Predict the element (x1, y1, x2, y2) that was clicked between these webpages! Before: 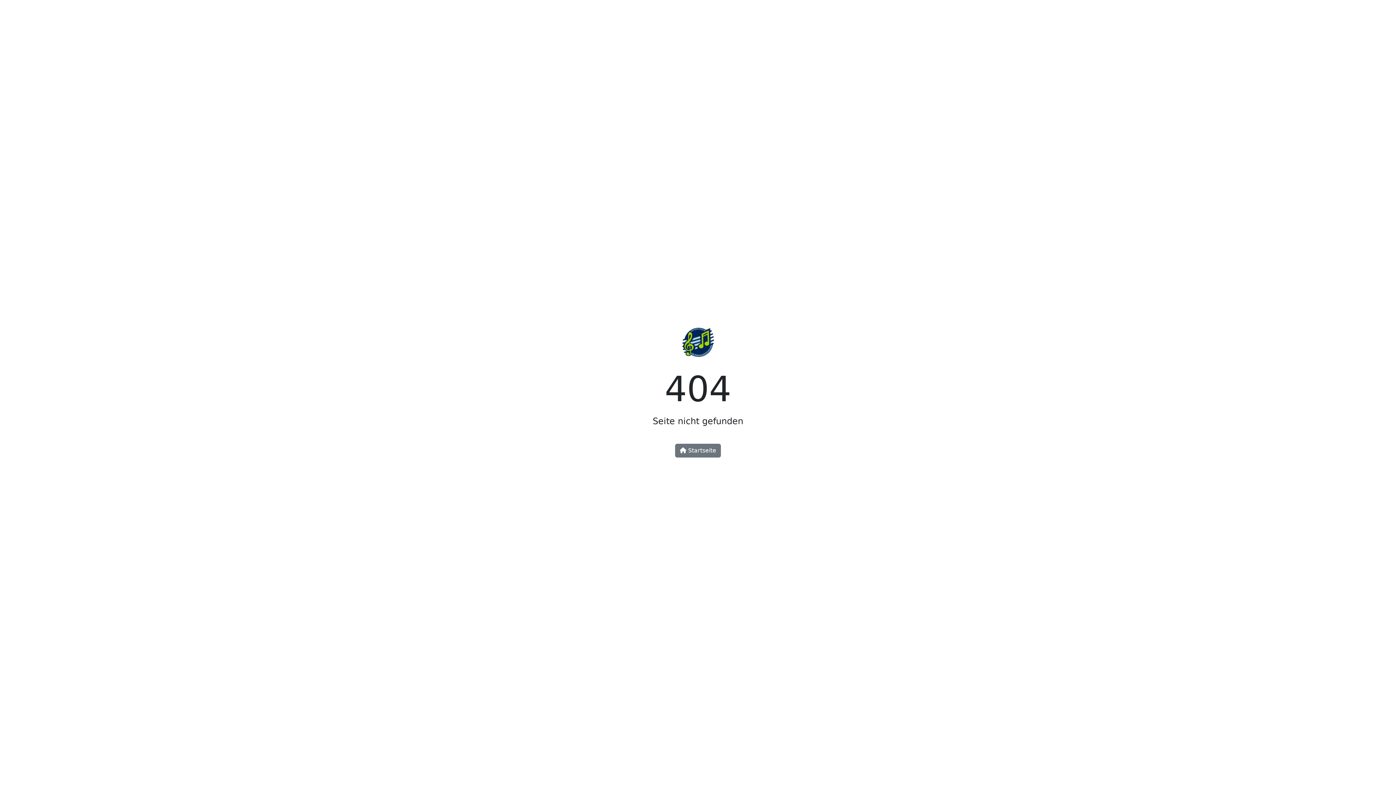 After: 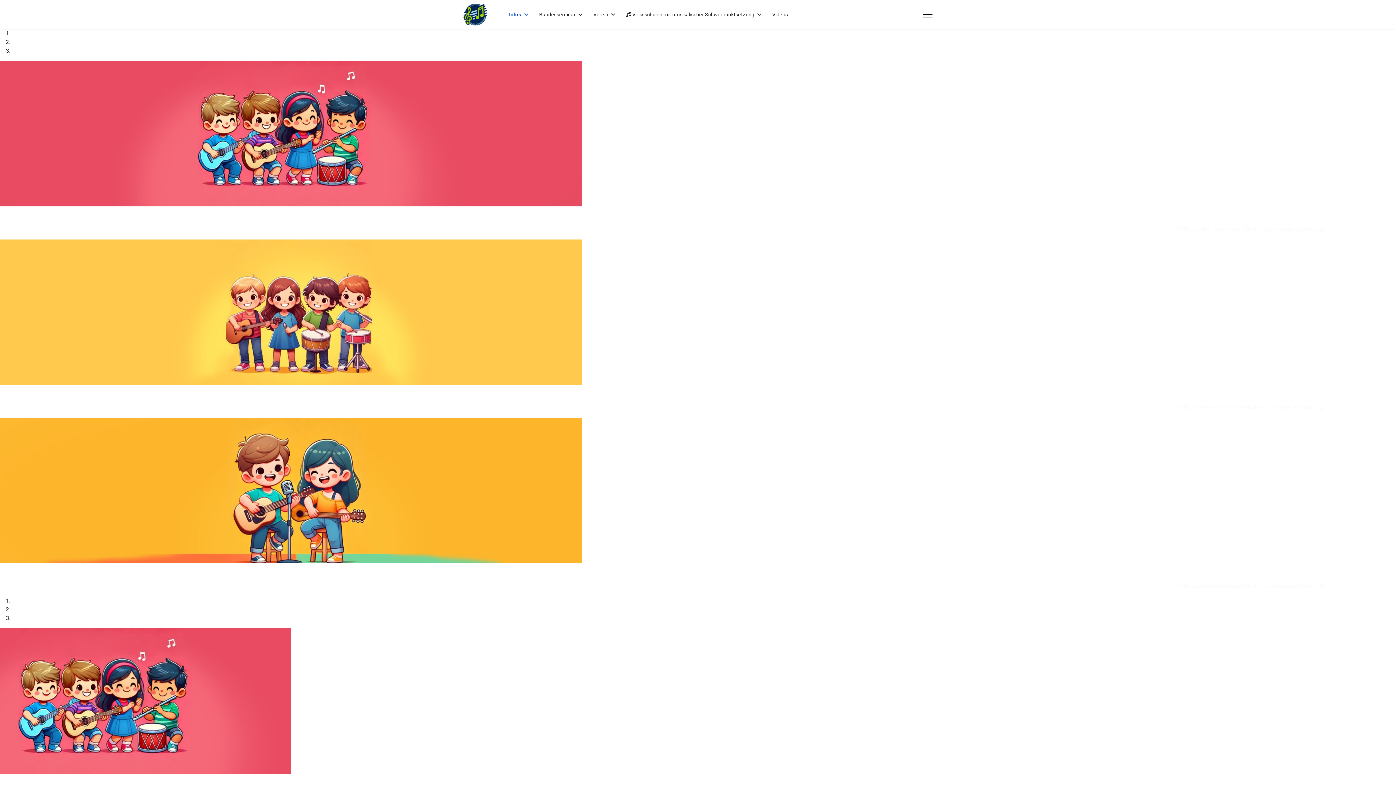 Action: bbox: (682, 344, 714, 351)